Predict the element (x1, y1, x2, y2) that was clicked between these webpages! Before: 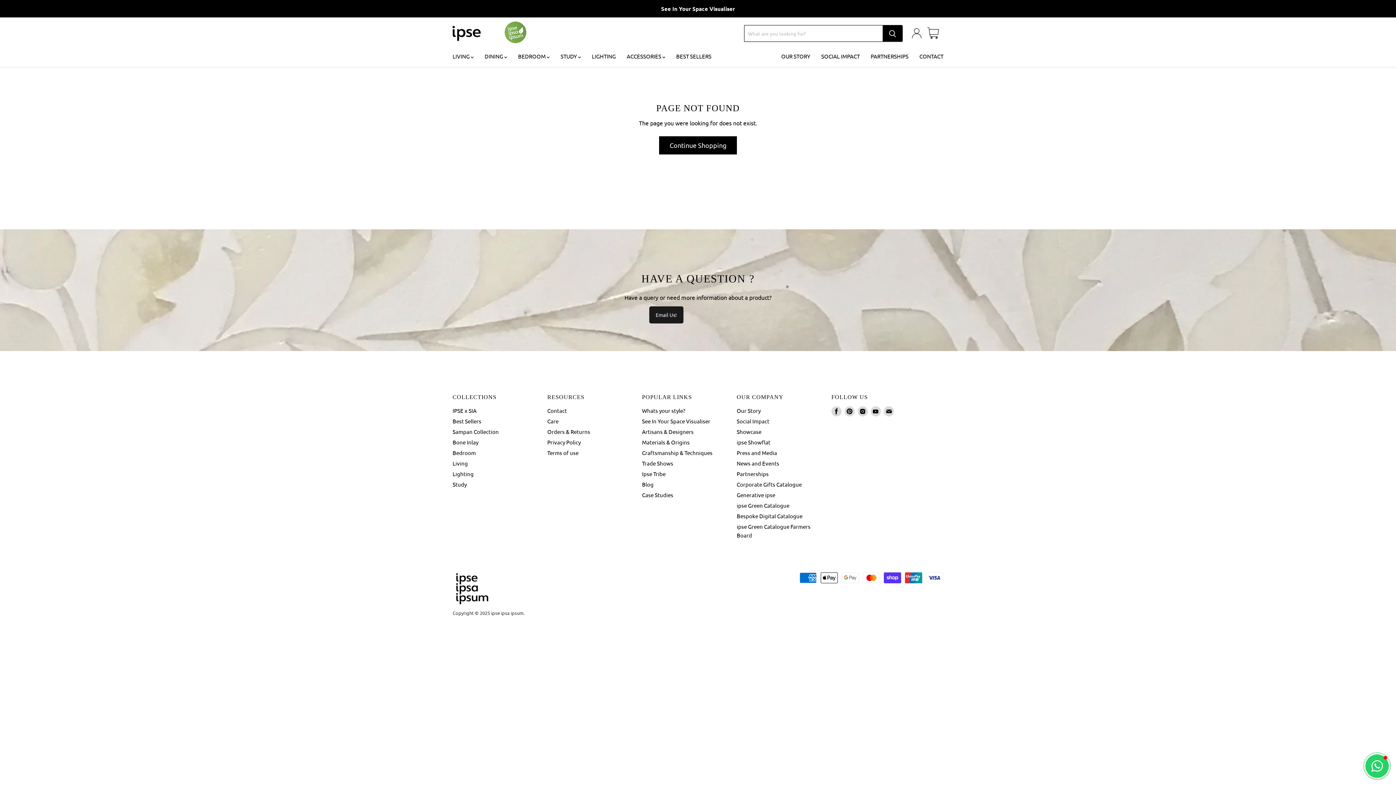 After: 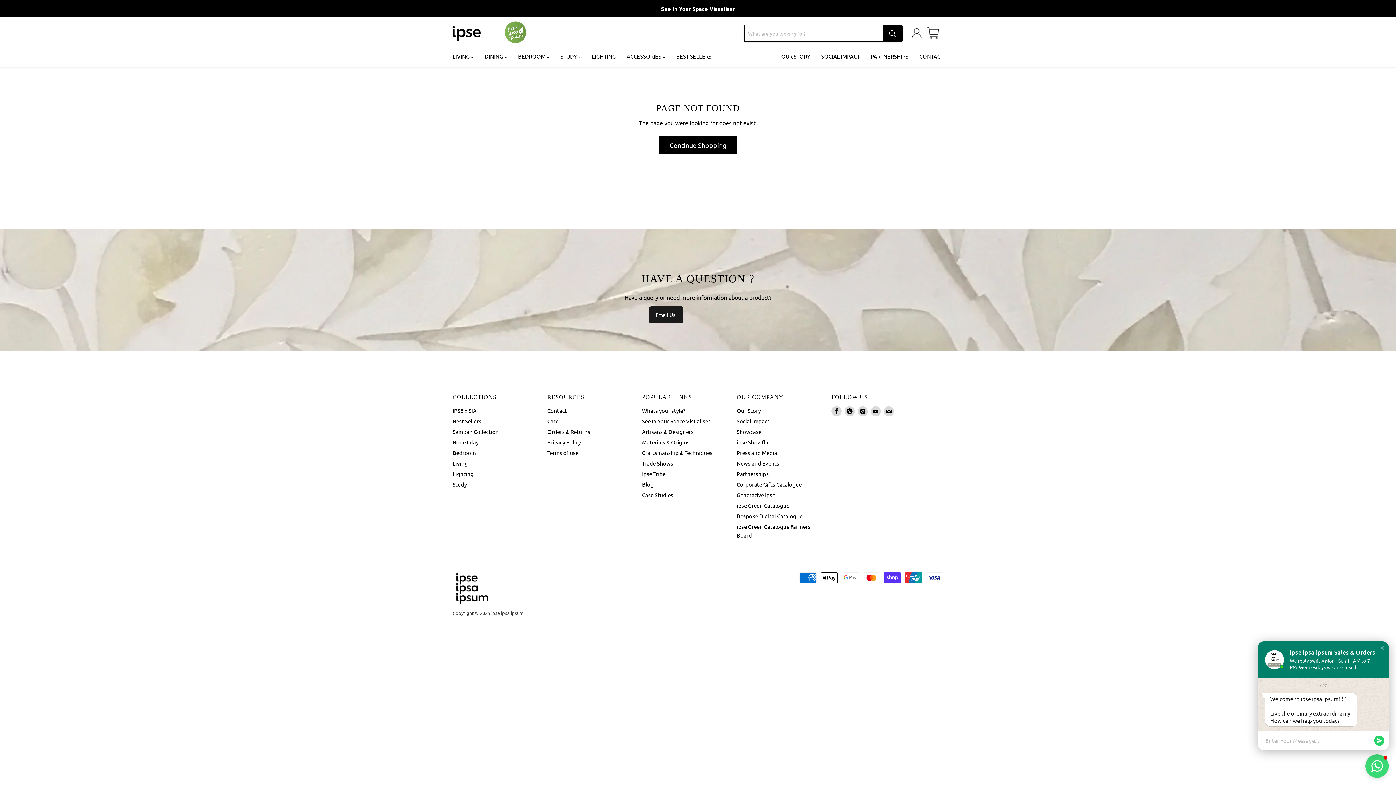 Action: bbox: (1365, 754, 1389, 778) label: Open chat window